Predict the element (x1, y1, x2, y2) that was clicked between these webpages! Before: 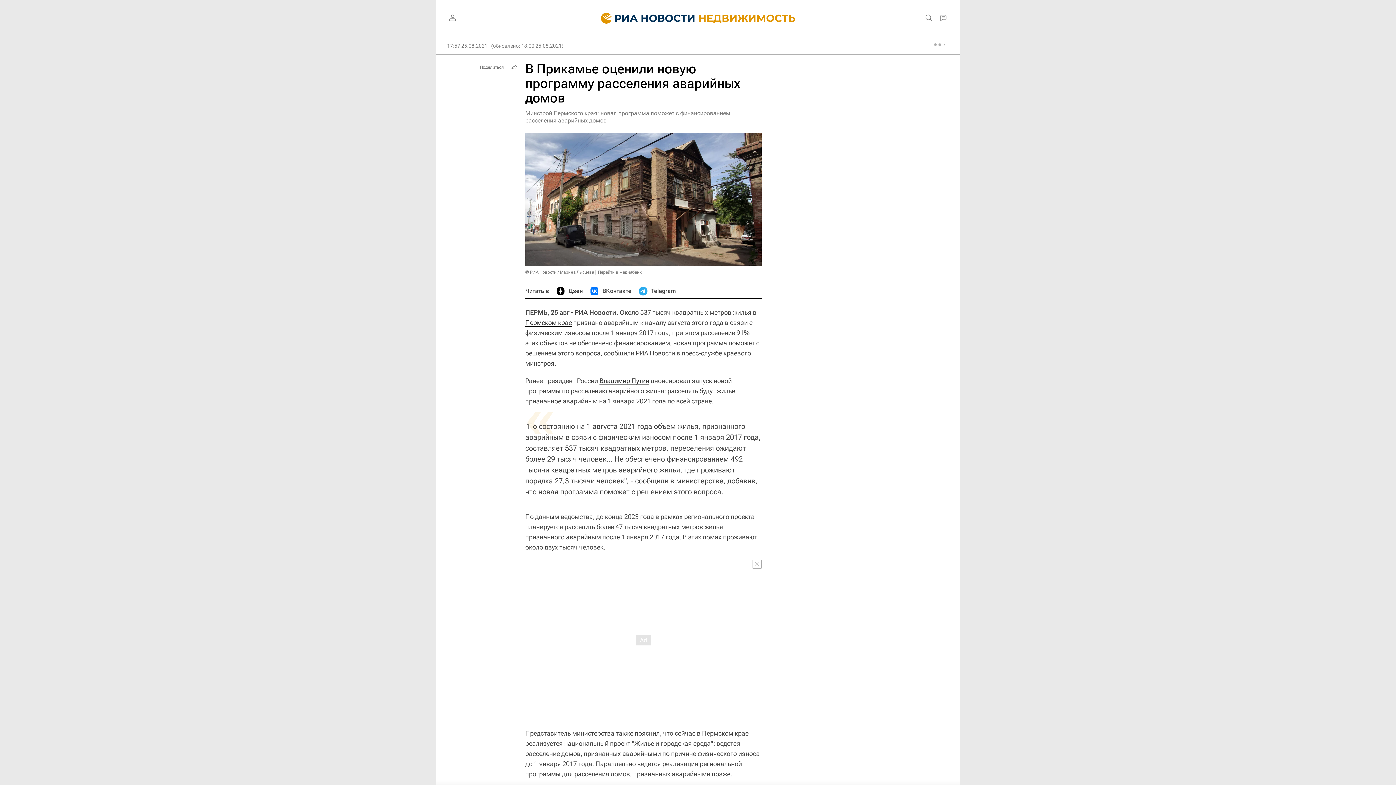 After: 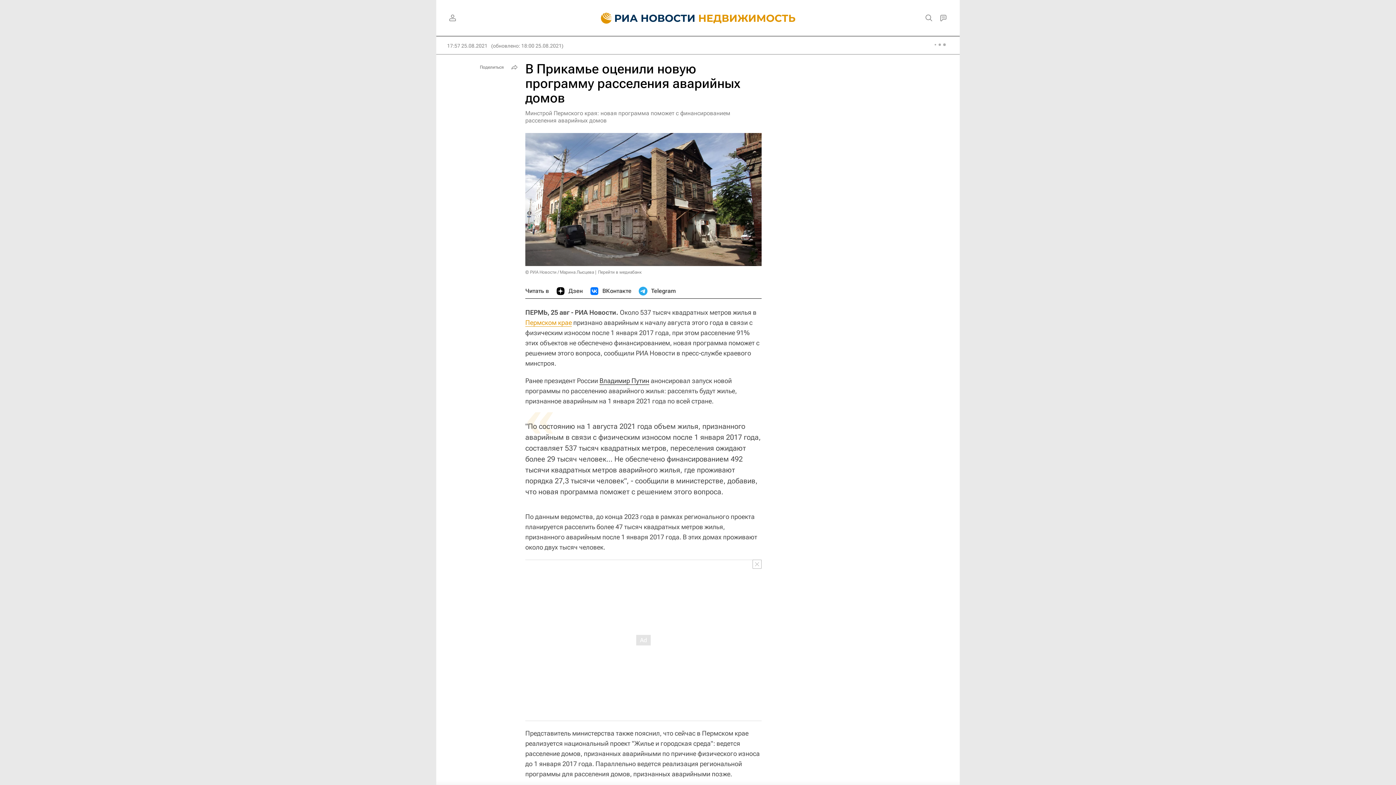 Action: label: Пермском крае bbox: (525, 318, 572, 326)